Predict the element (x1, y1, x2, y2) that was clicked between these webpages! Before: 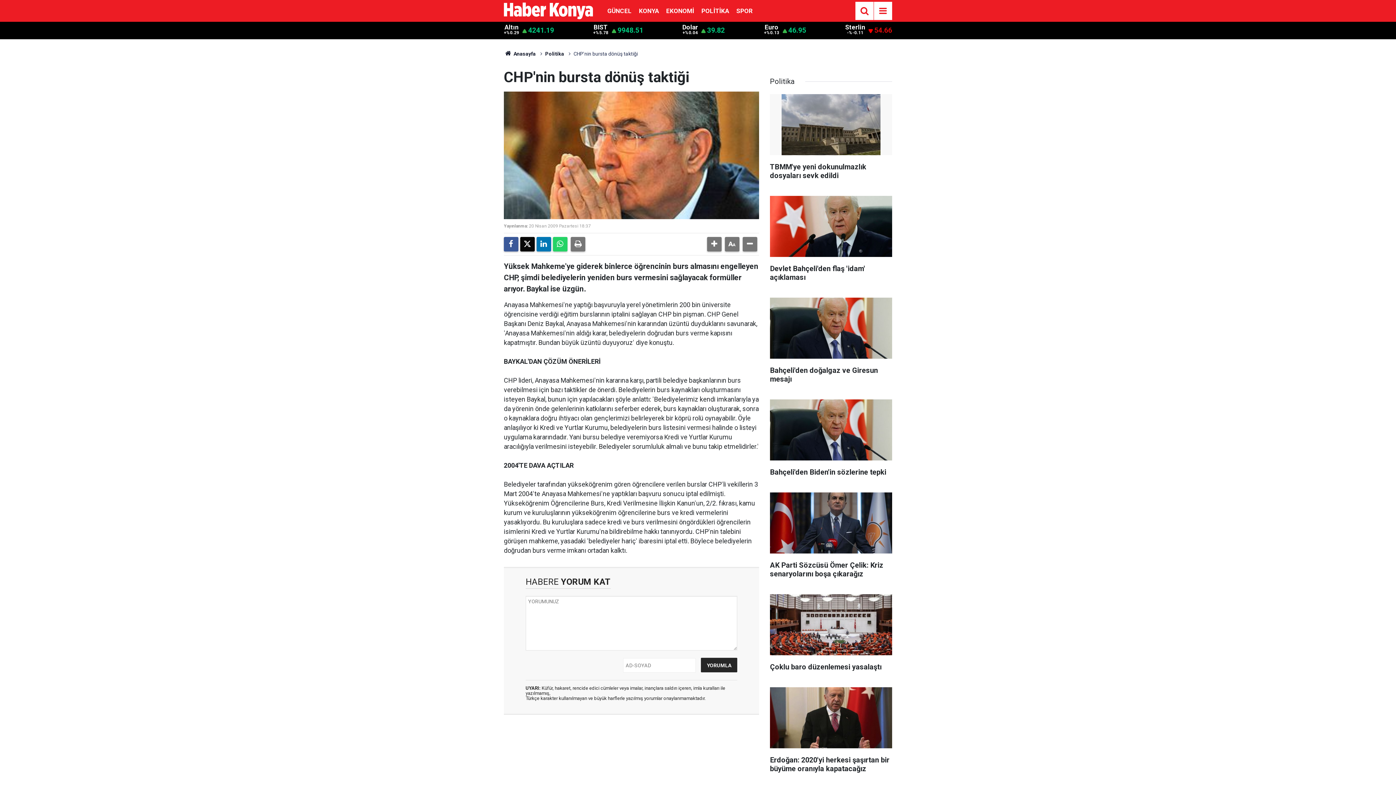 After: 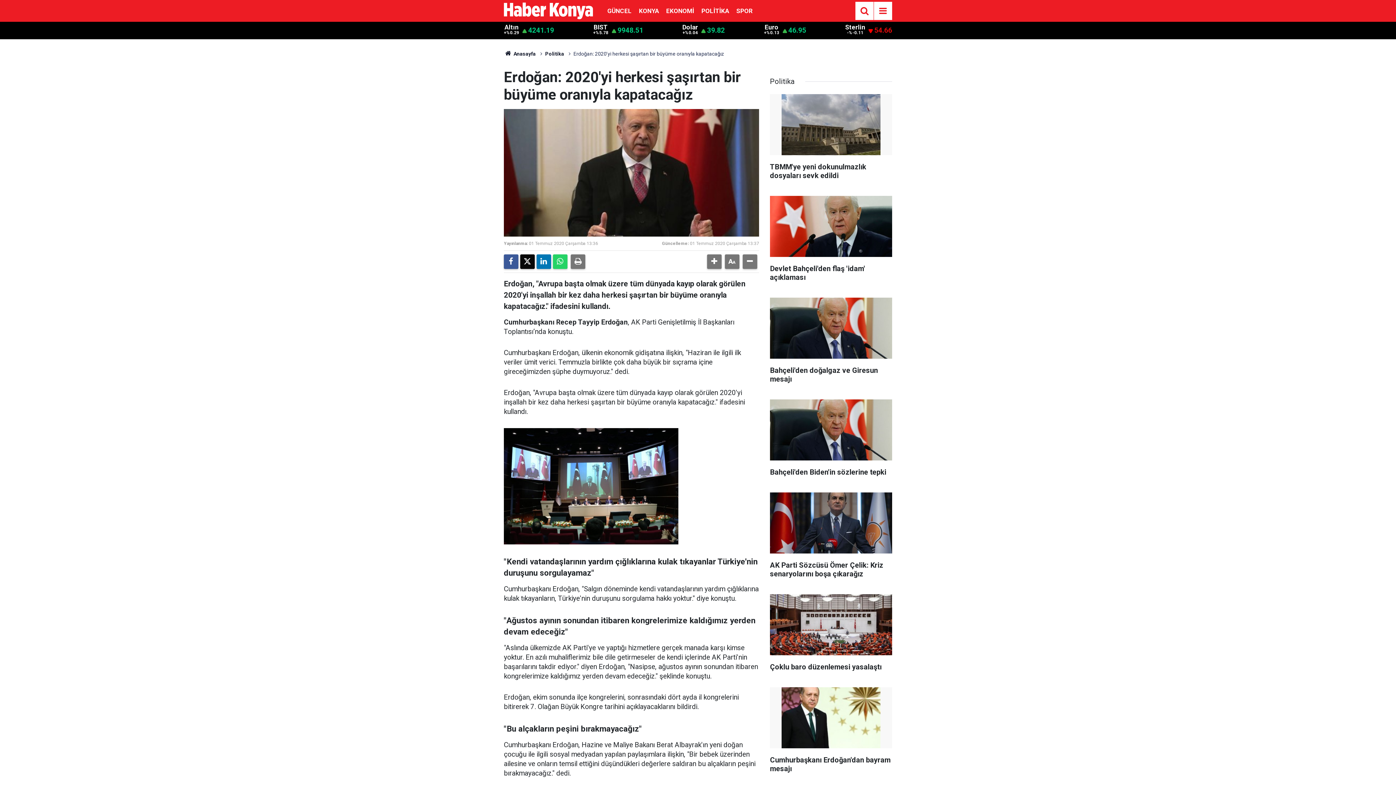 Action: label: Erdoğan: 2020'yi herkesi şaşırtan bir büyüme oranıyla kapatacağız bbox: (770, 687, 892, 780)